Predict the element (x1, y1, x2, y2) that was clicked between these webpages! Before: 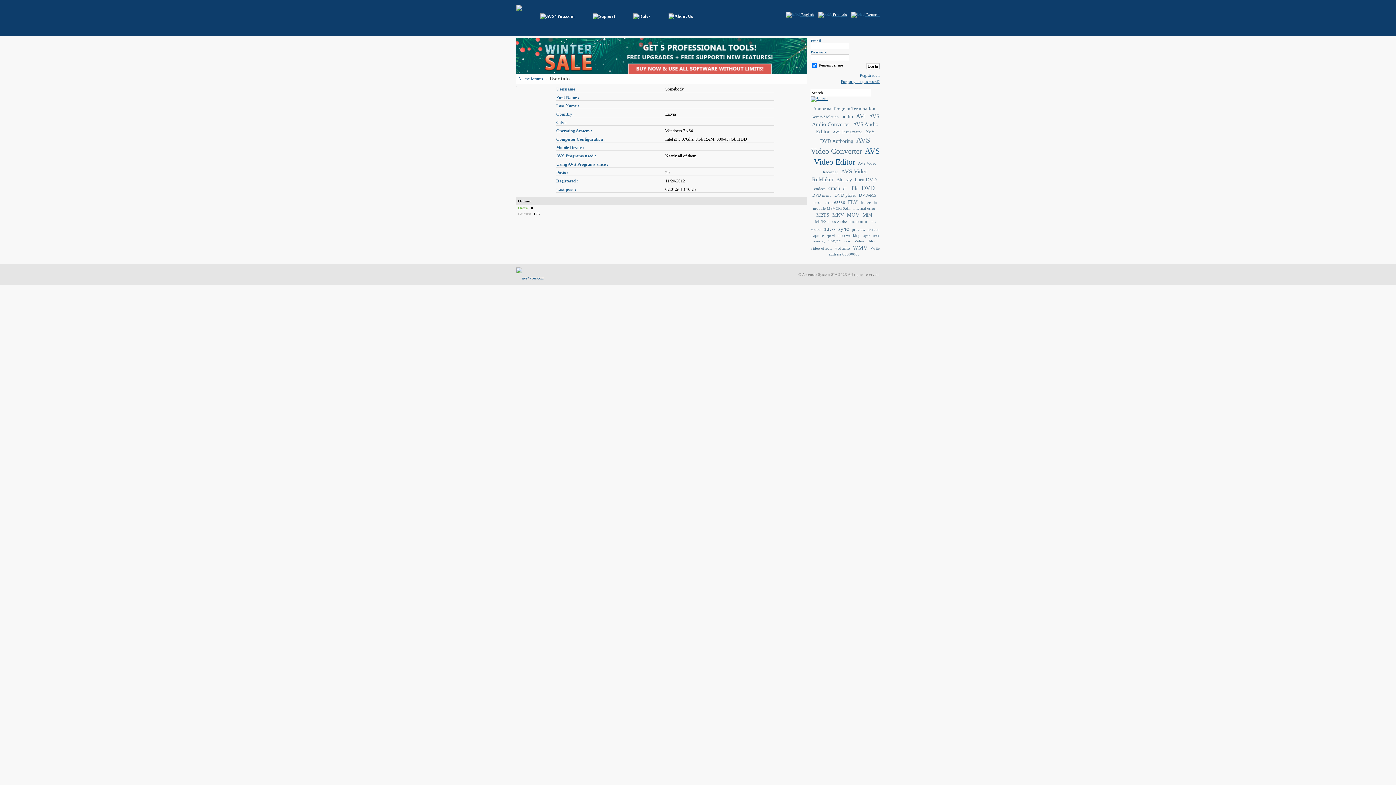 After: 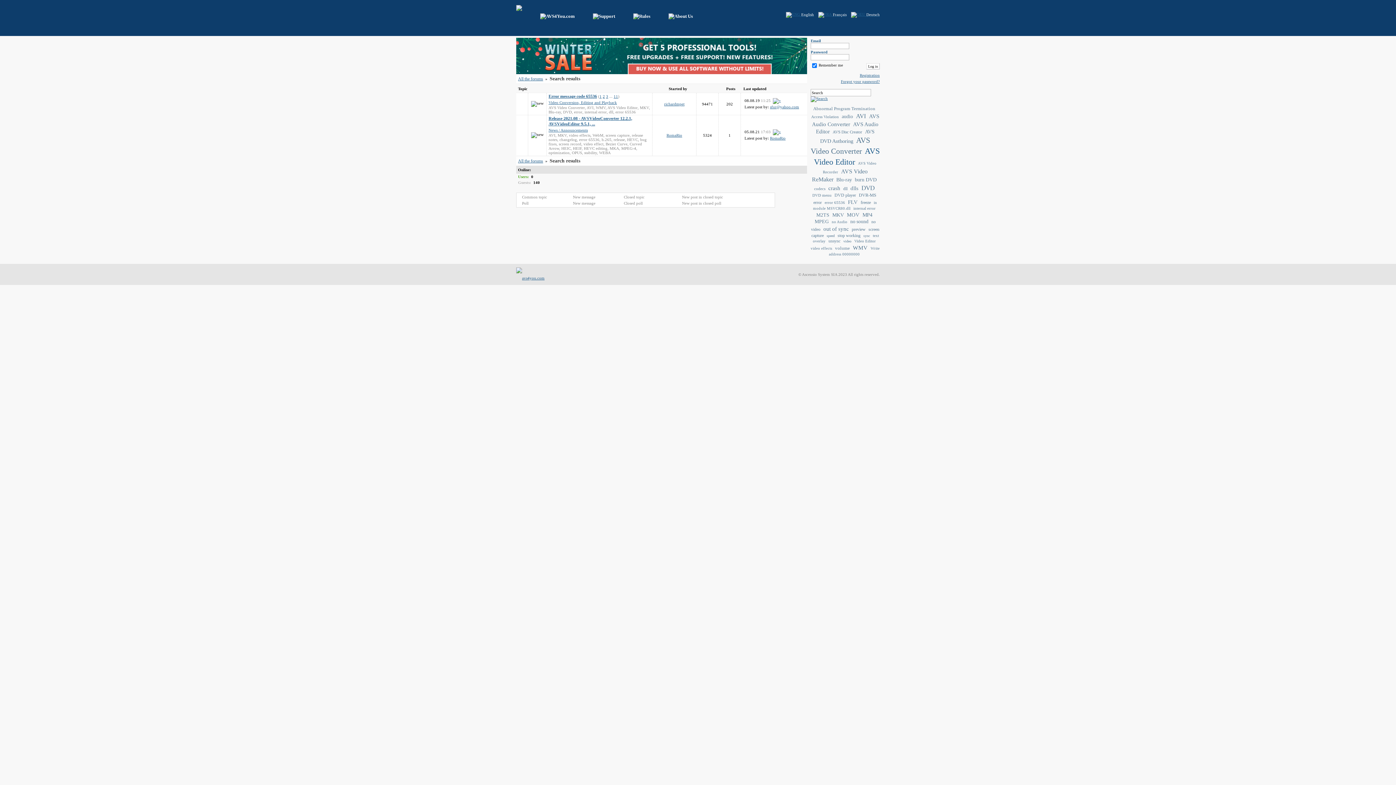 Action: label: error 65536 bbox: (824, 200, 845, 204)